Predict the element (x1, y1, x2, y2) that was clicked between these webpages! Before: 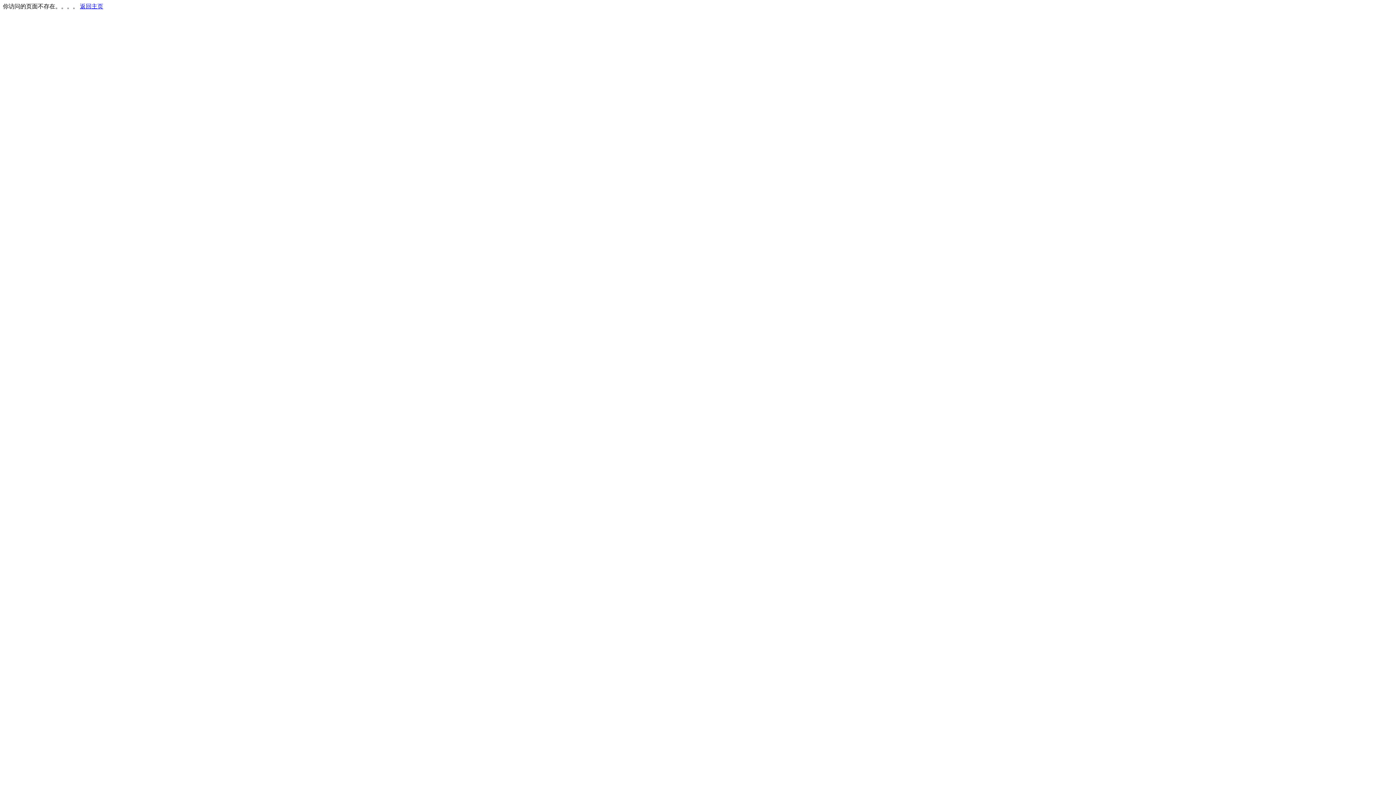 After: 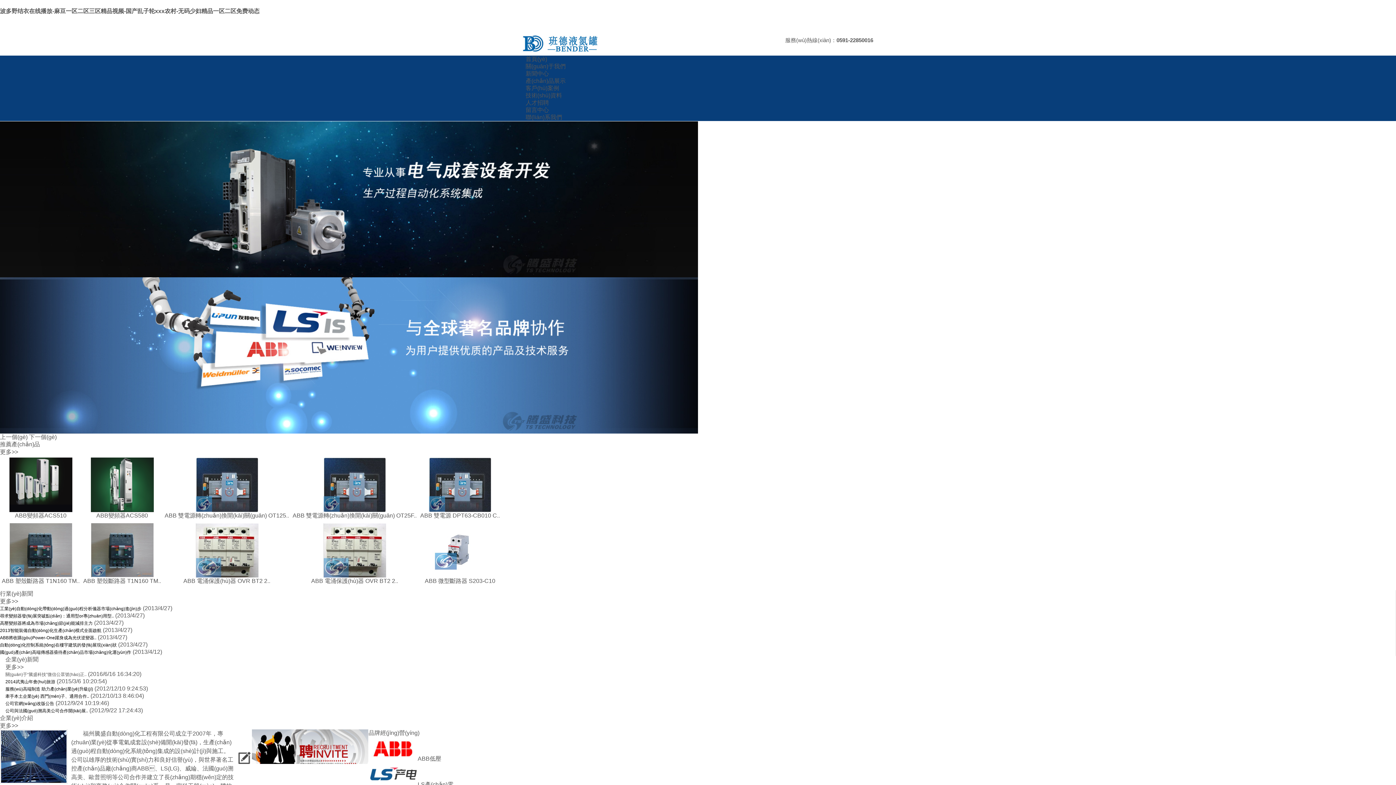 Action: bbox: (80, 3, 103, 9) label: 返回主页